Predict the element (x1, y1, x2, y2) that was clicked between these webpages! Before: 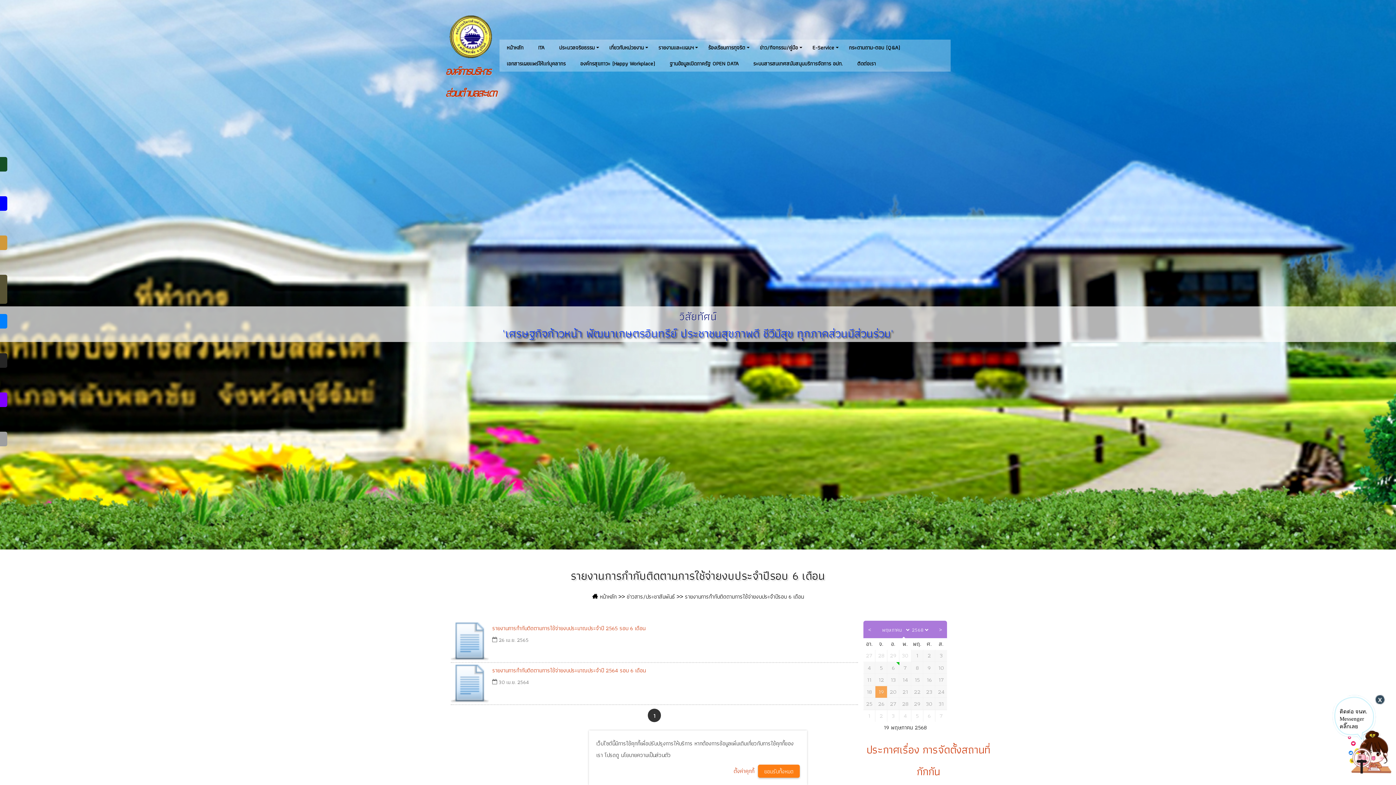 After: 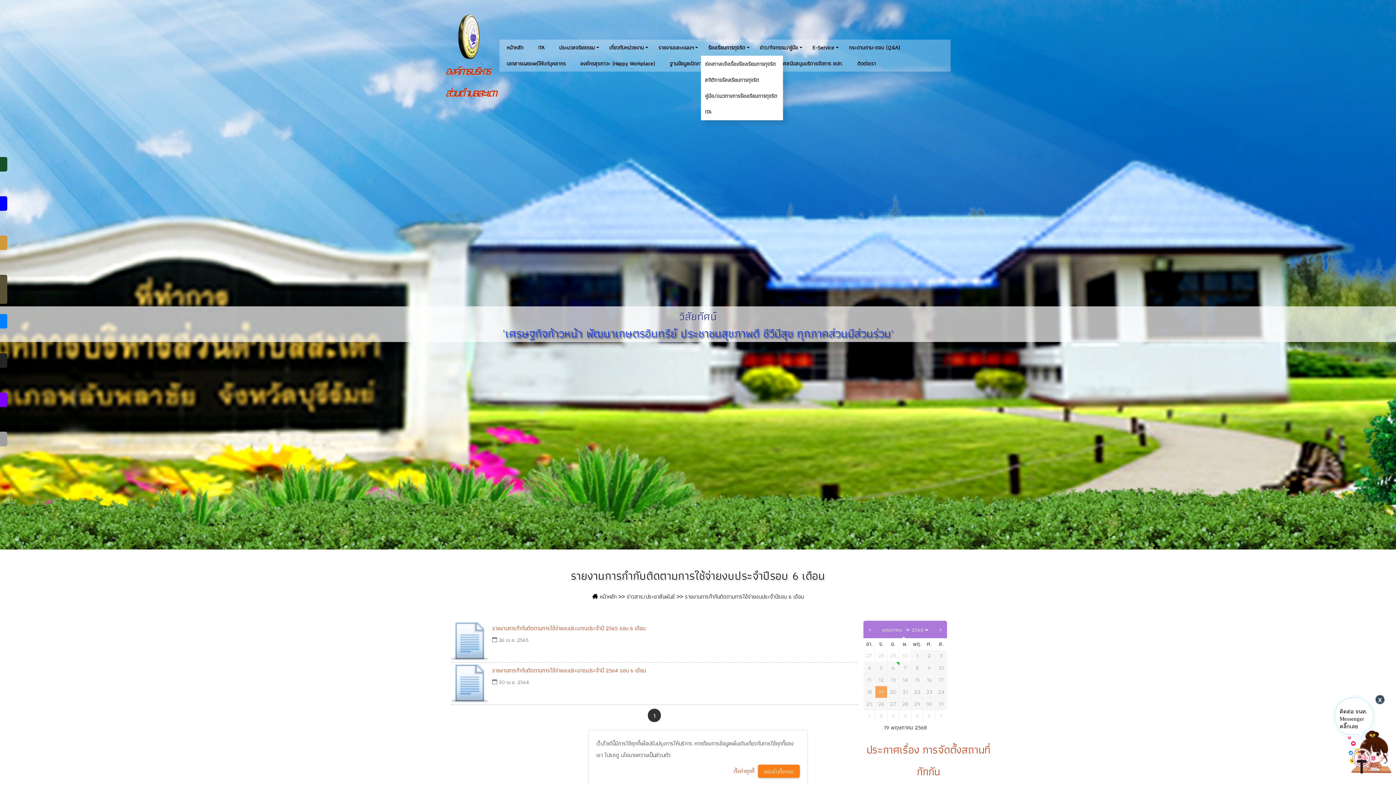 Action: bbox: (701, 39, 752, 55) label: ร้องเรียนการทุจริต